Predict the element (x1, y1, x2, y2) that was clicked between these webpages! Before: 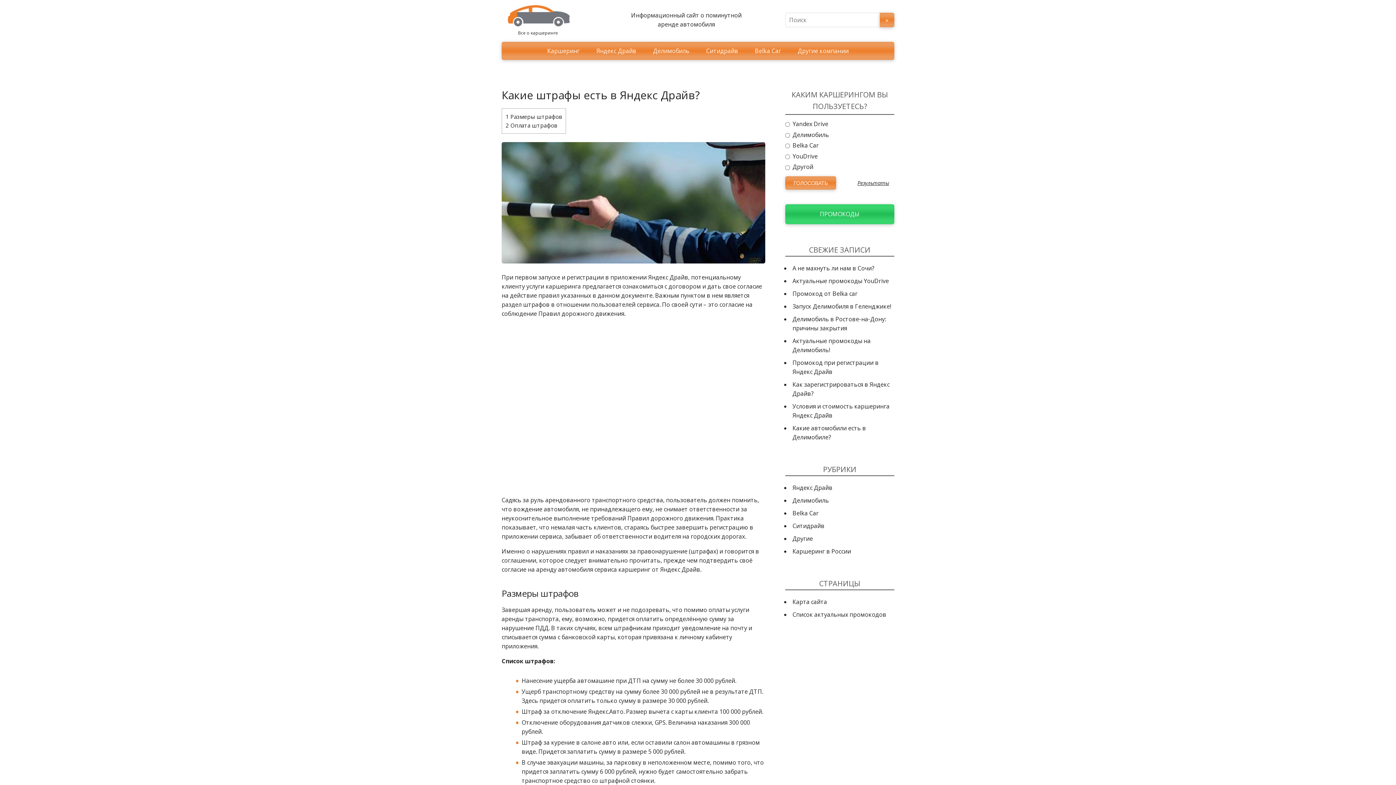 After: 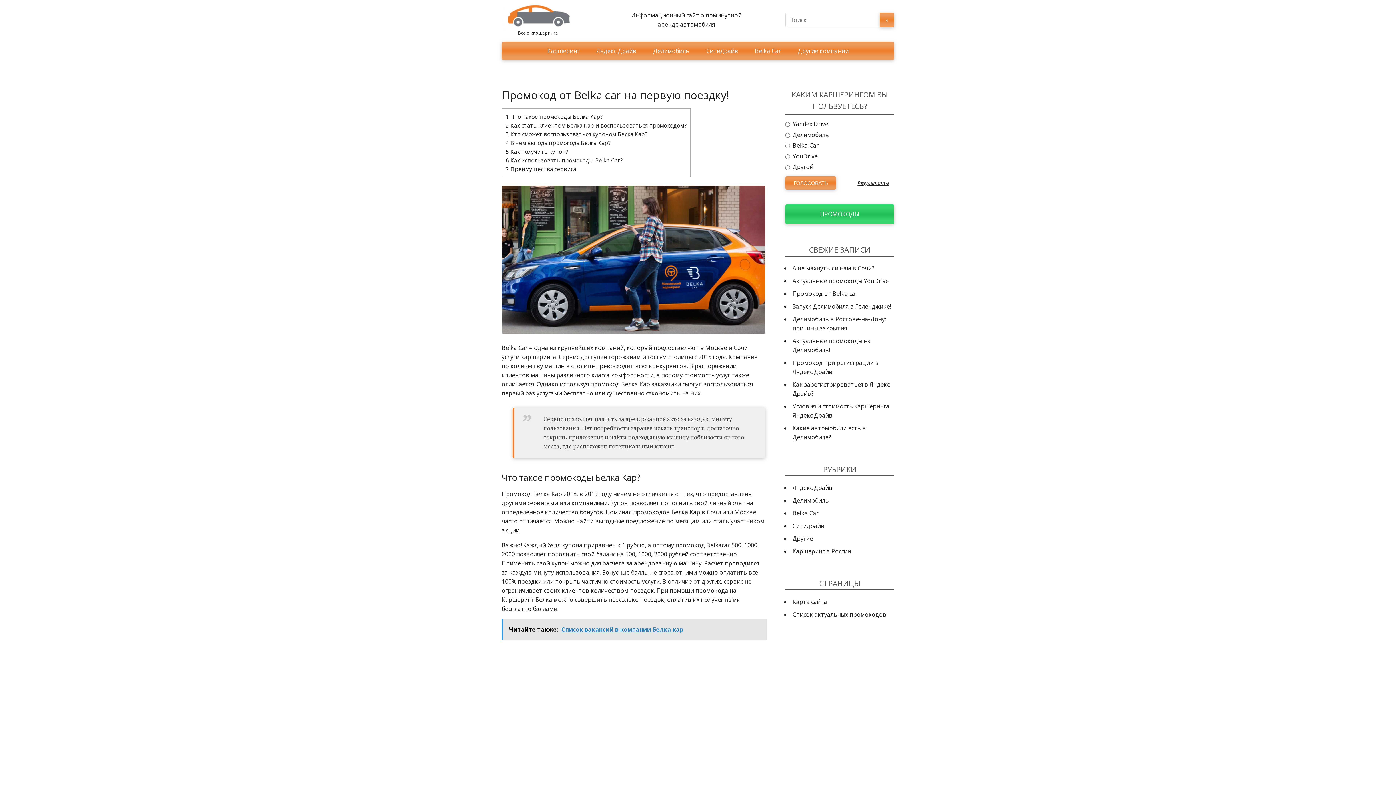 Action: bbox: (792, 289, 857, 297) label: Промокод от Belka car